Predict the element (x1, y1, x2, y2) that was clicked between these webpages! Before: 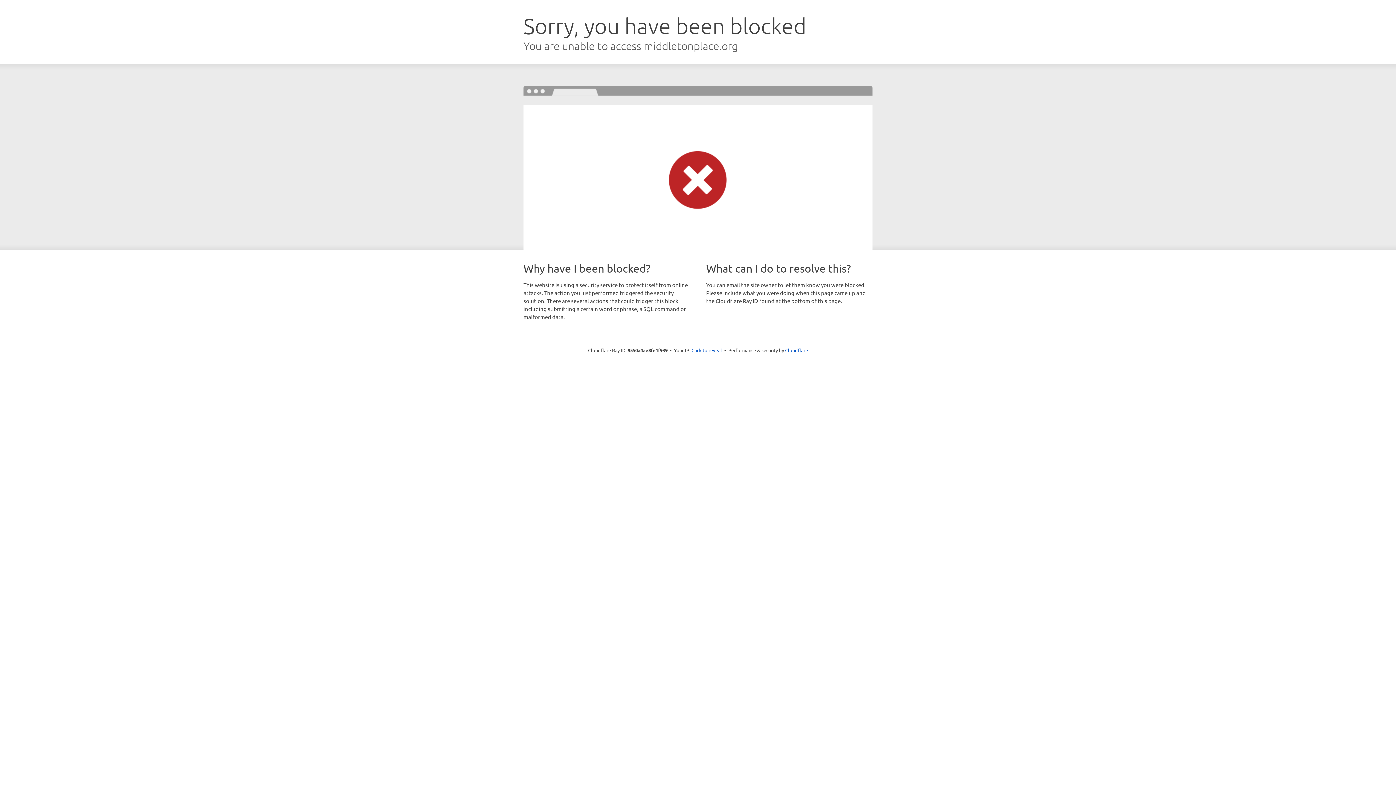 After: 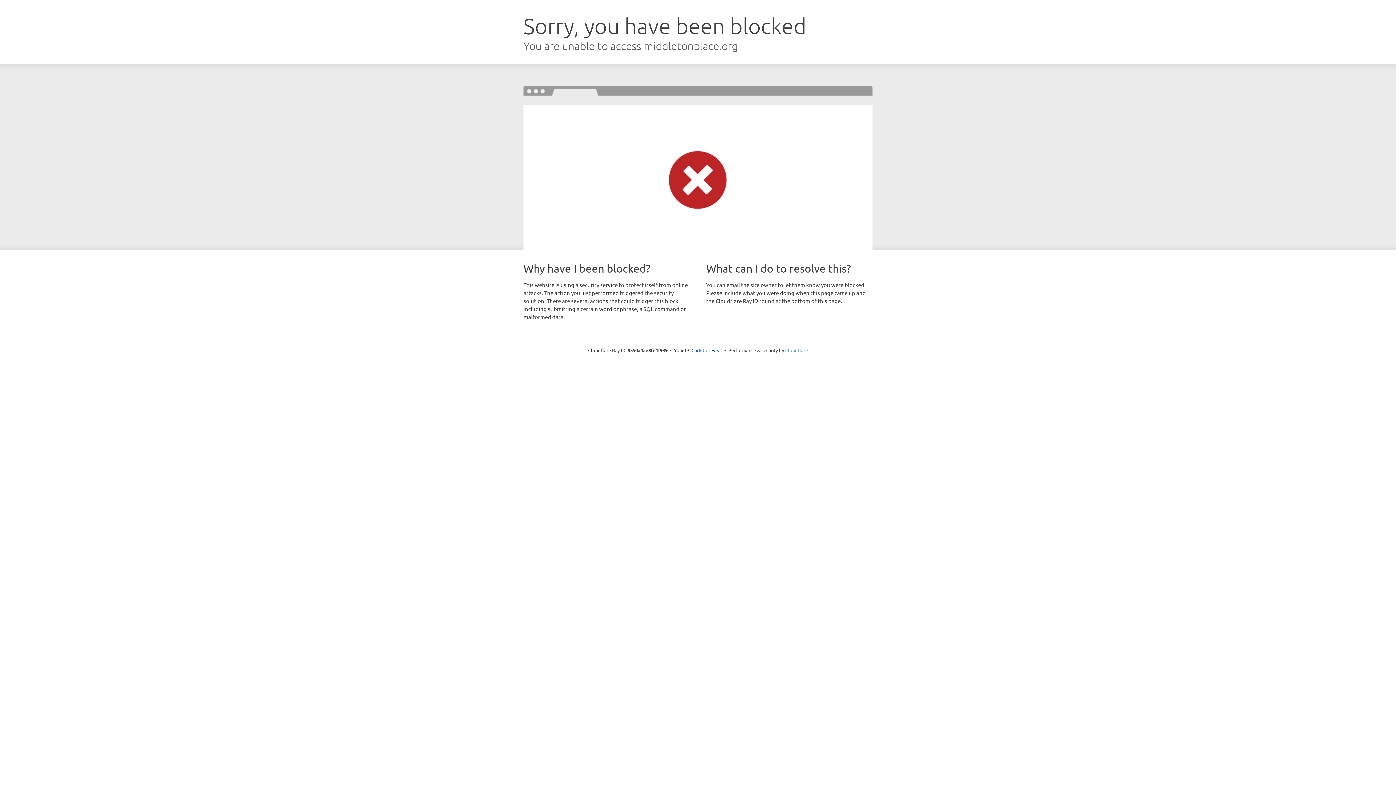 Action: bbox: (785, 347, 808, 353) label: Cloudflare